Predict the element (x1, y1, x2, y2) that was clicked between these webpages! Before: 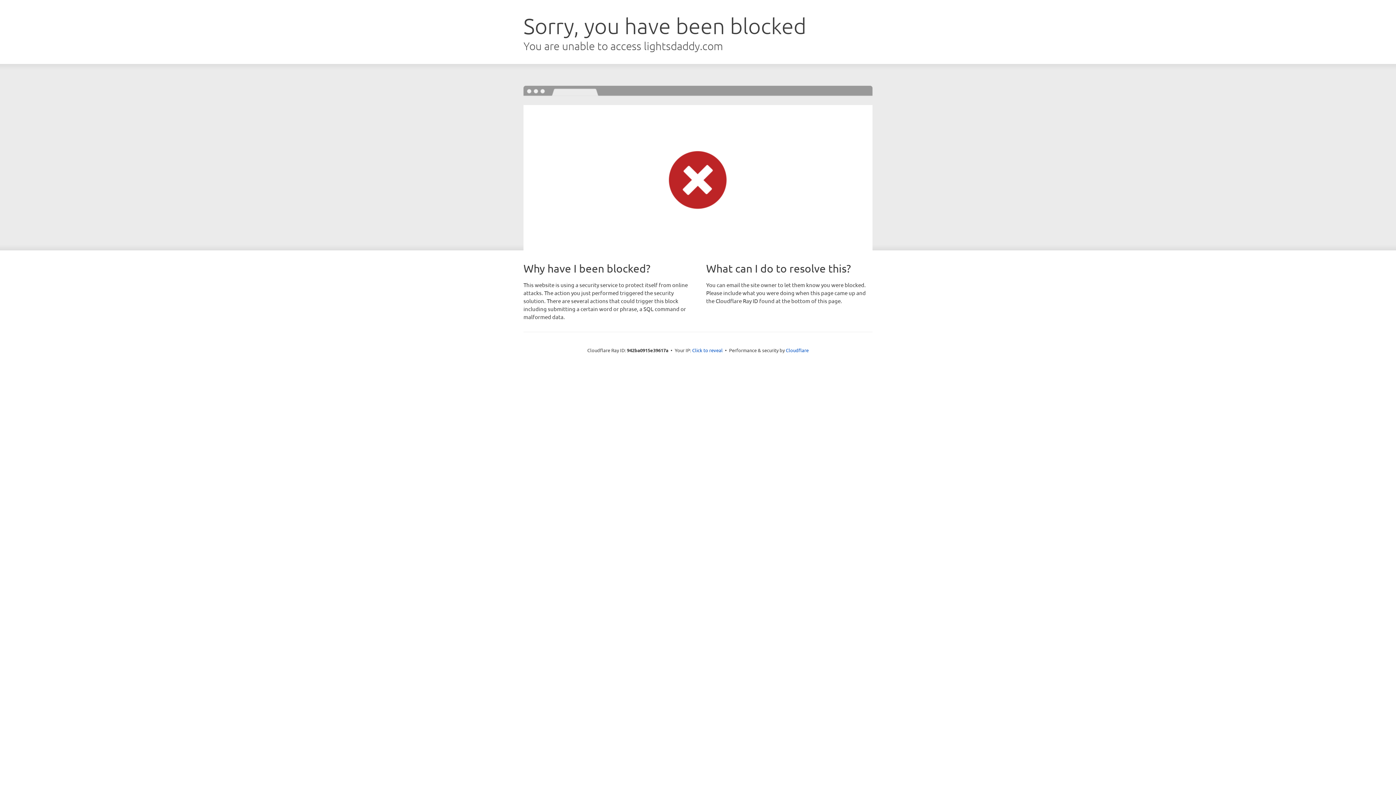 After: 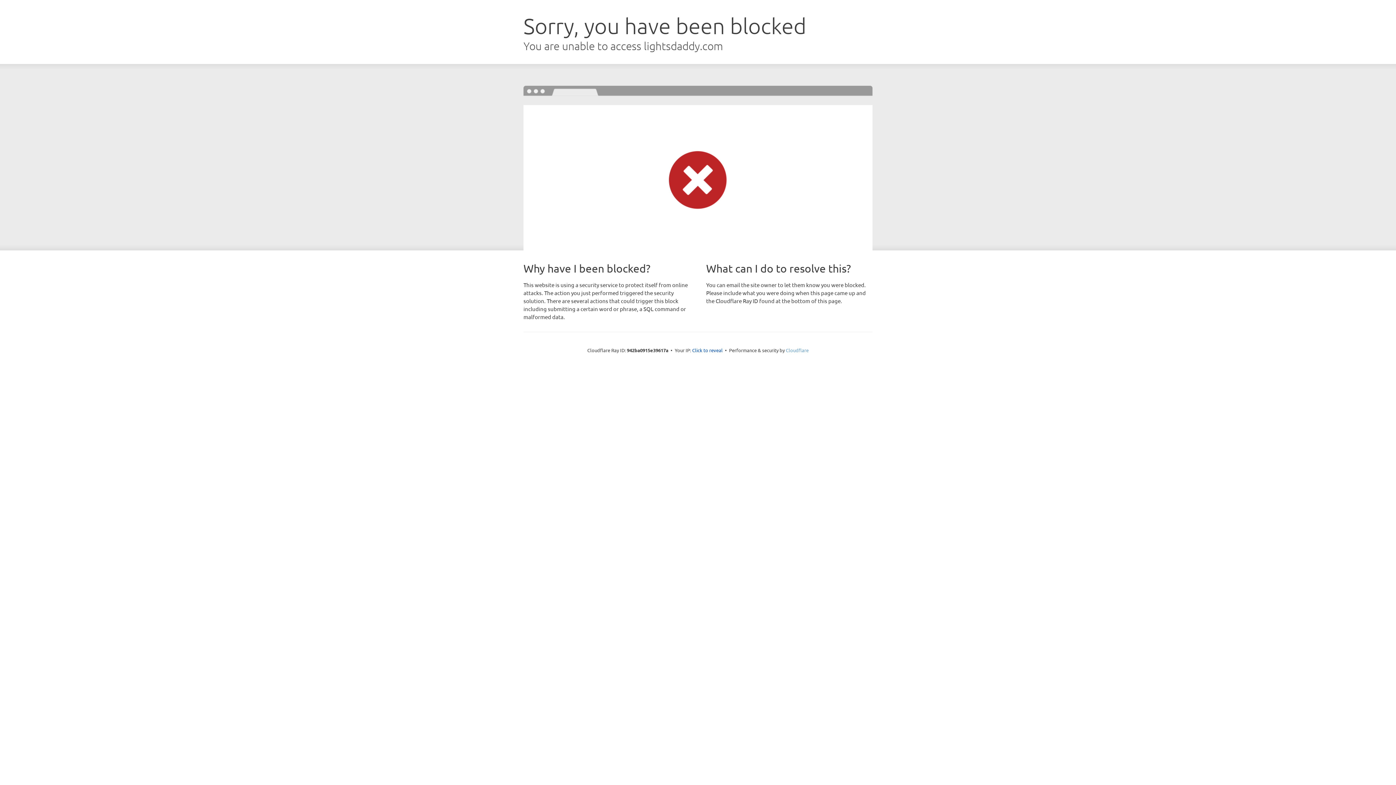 Action: label: Cloudflare bbox: (786, 347, 808, 353)